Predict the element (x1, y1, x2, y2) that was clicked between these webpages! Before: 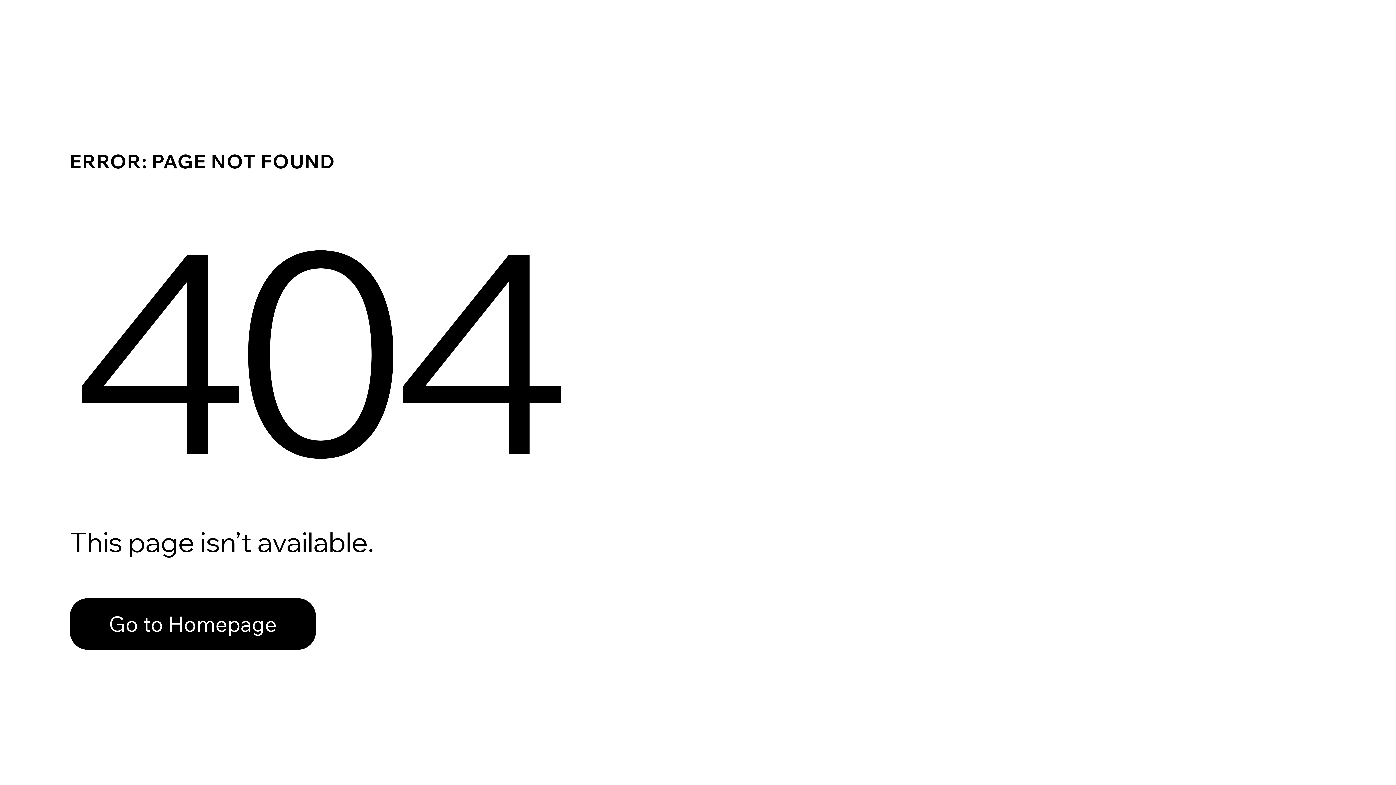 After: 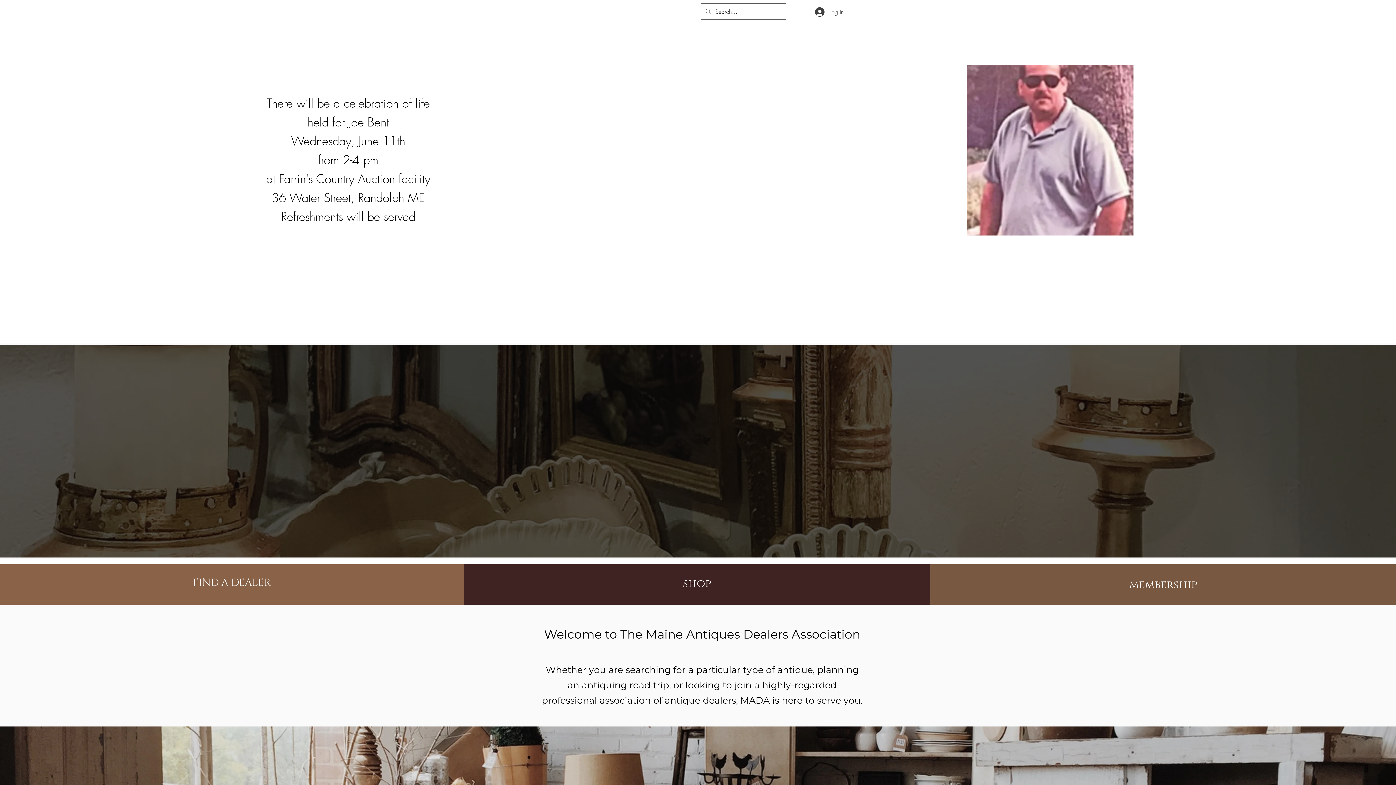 Action: label: Go to Homepage bbox: (69, 582, 768, 659)